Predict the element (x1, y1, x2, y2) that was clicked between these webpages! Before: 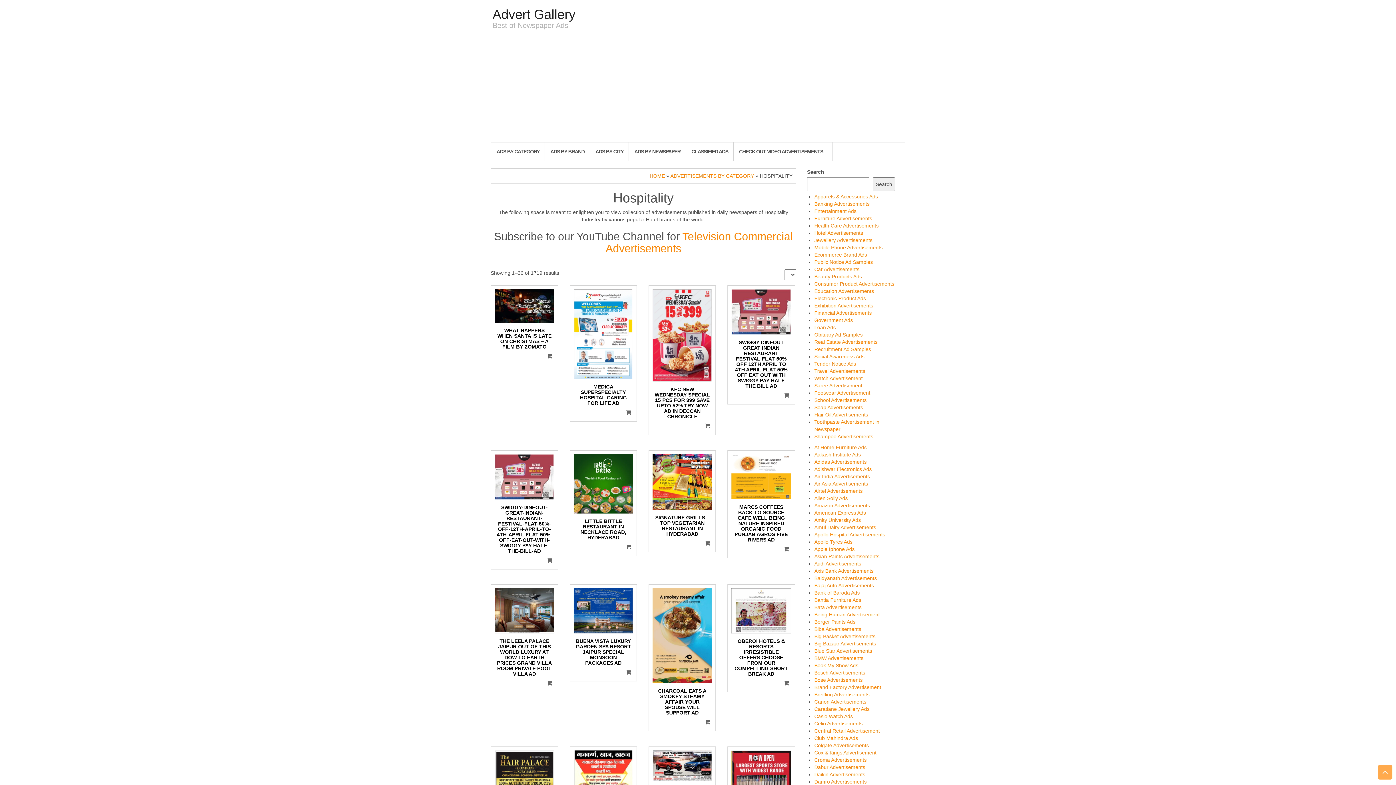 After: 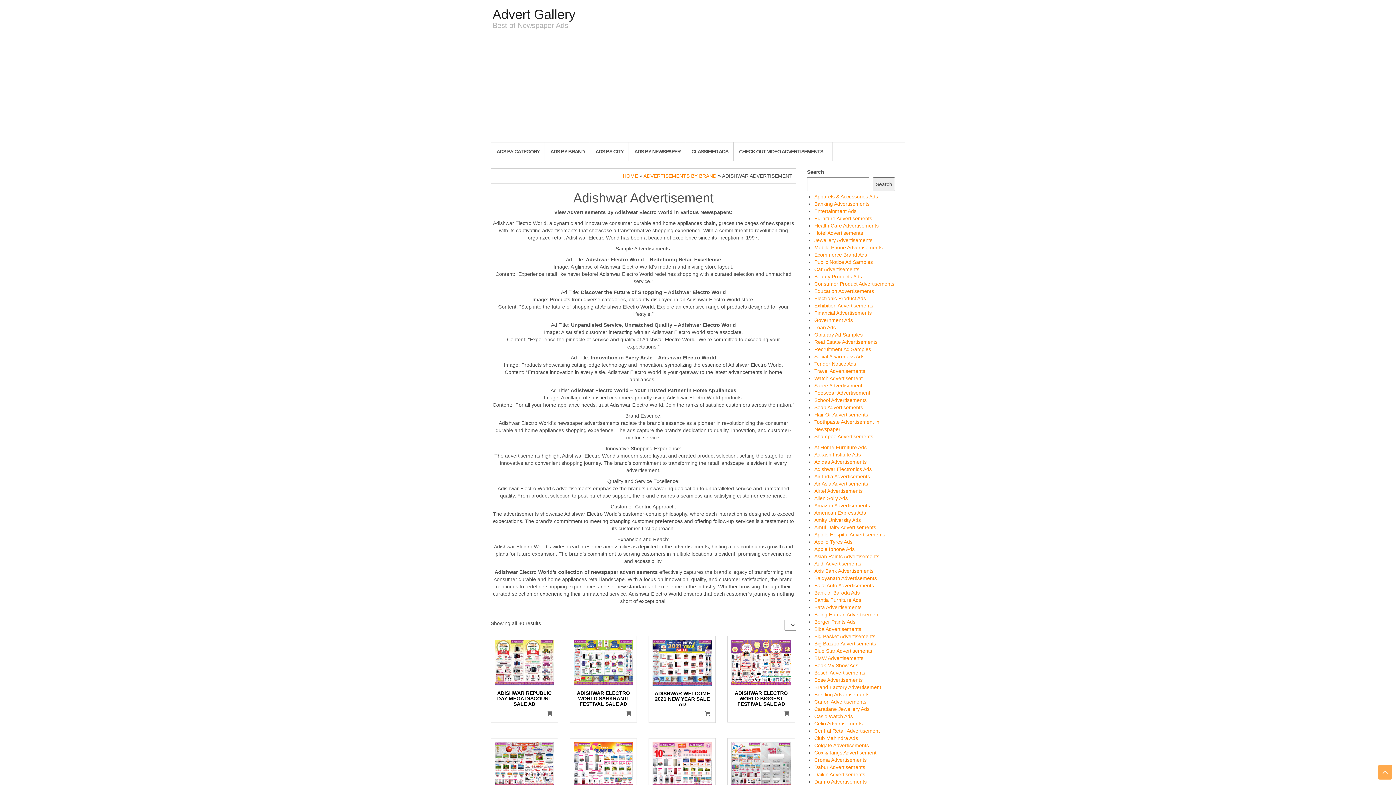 Action: bbox: (814, 466, 872, 472) label: Adishwar Electronics Ads